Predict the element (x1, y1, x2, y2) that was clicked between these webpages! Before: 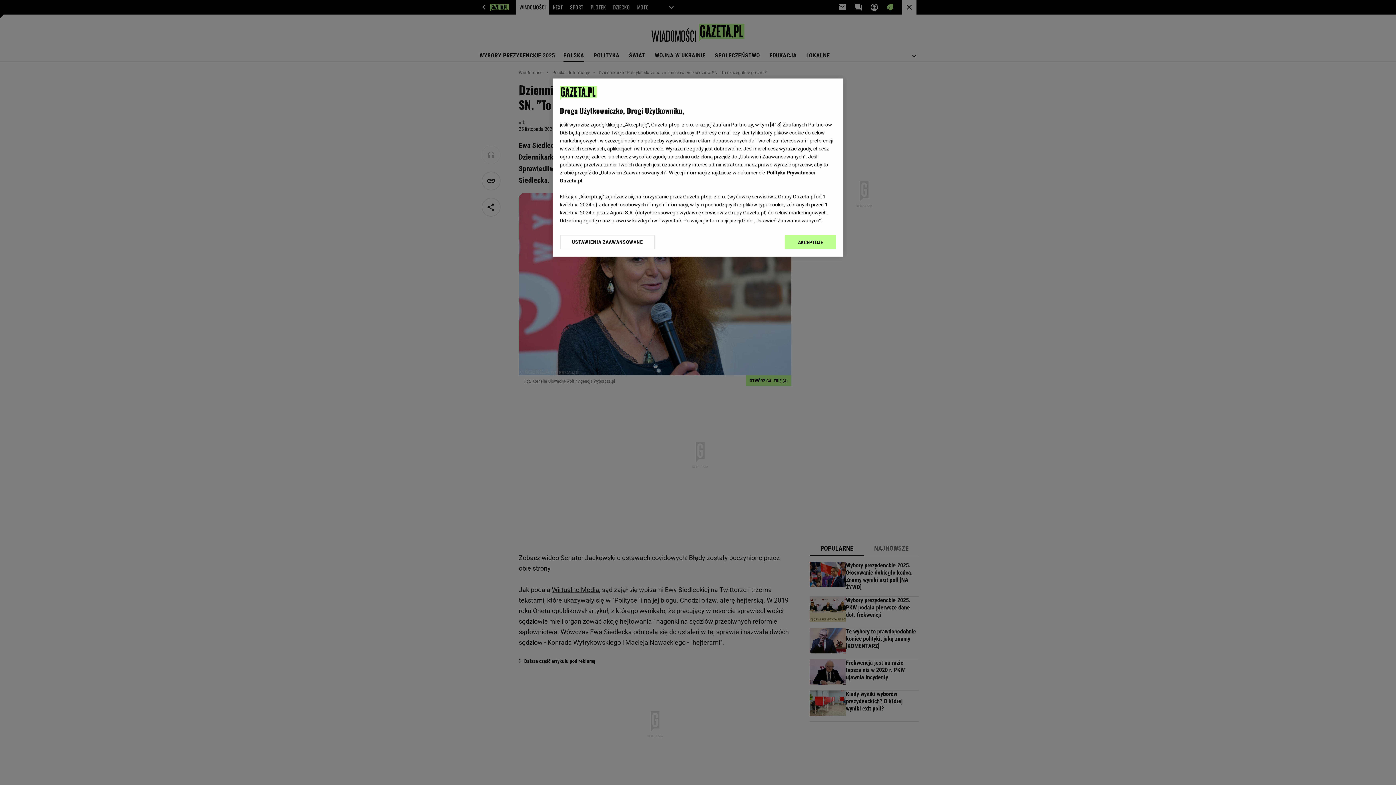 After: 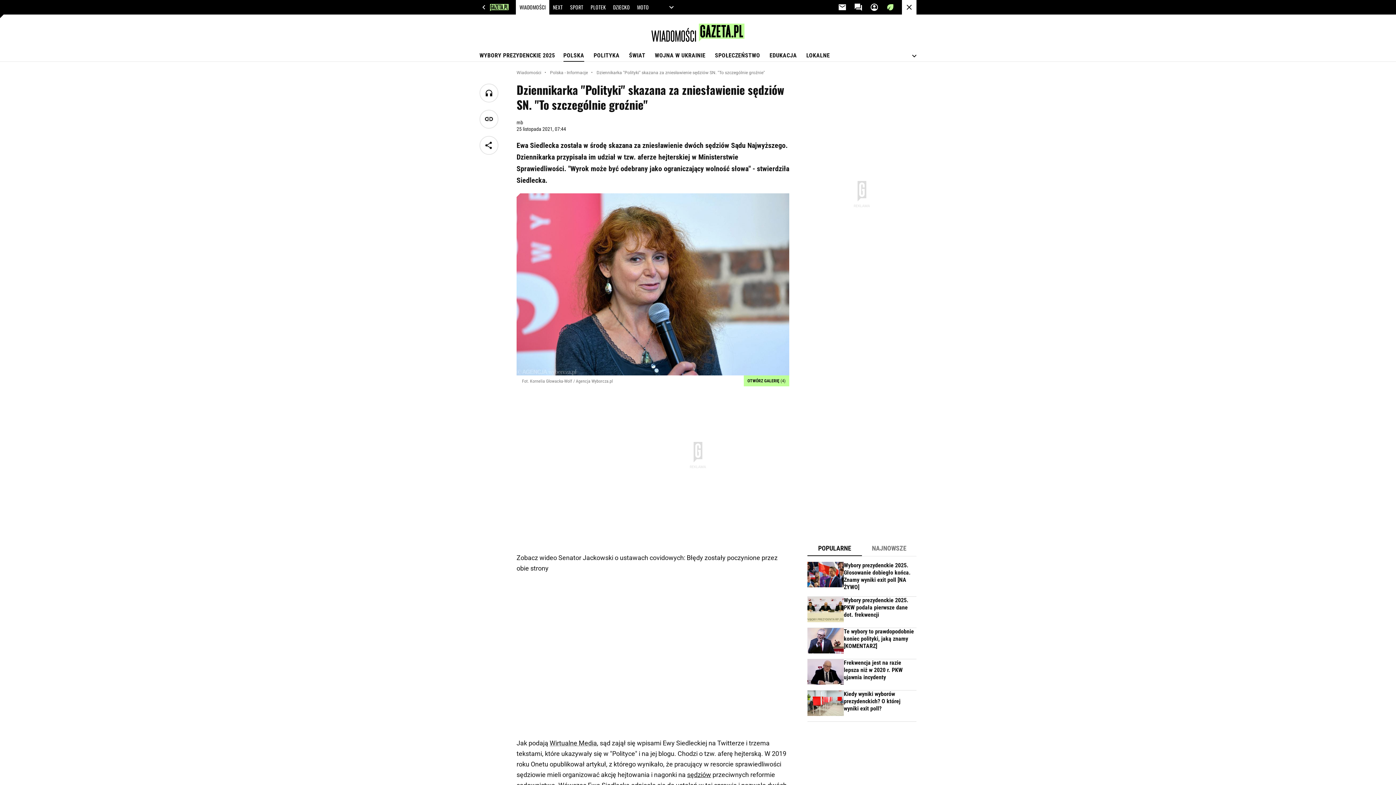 Action: label: AKCEPTUJĘ bbox: (785, 234, 836, 249)